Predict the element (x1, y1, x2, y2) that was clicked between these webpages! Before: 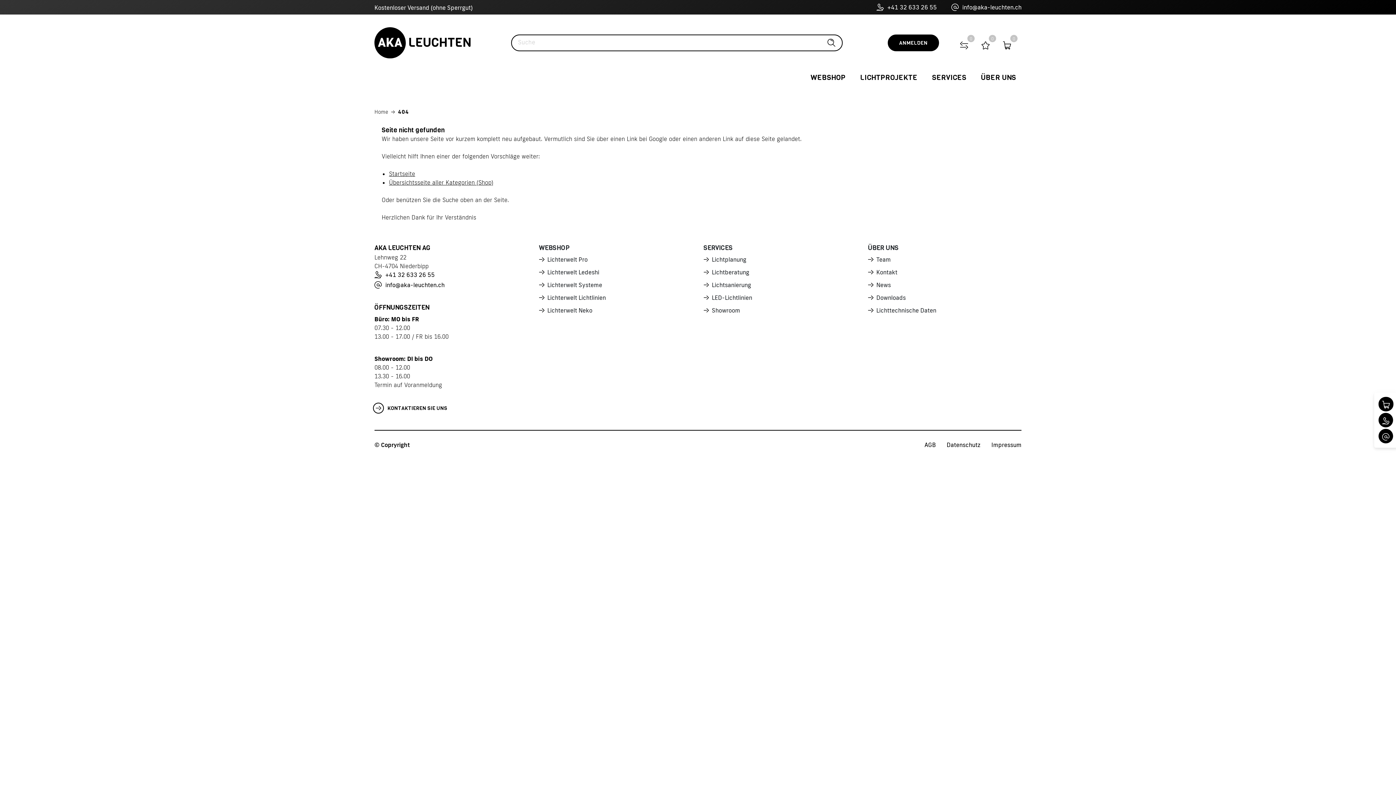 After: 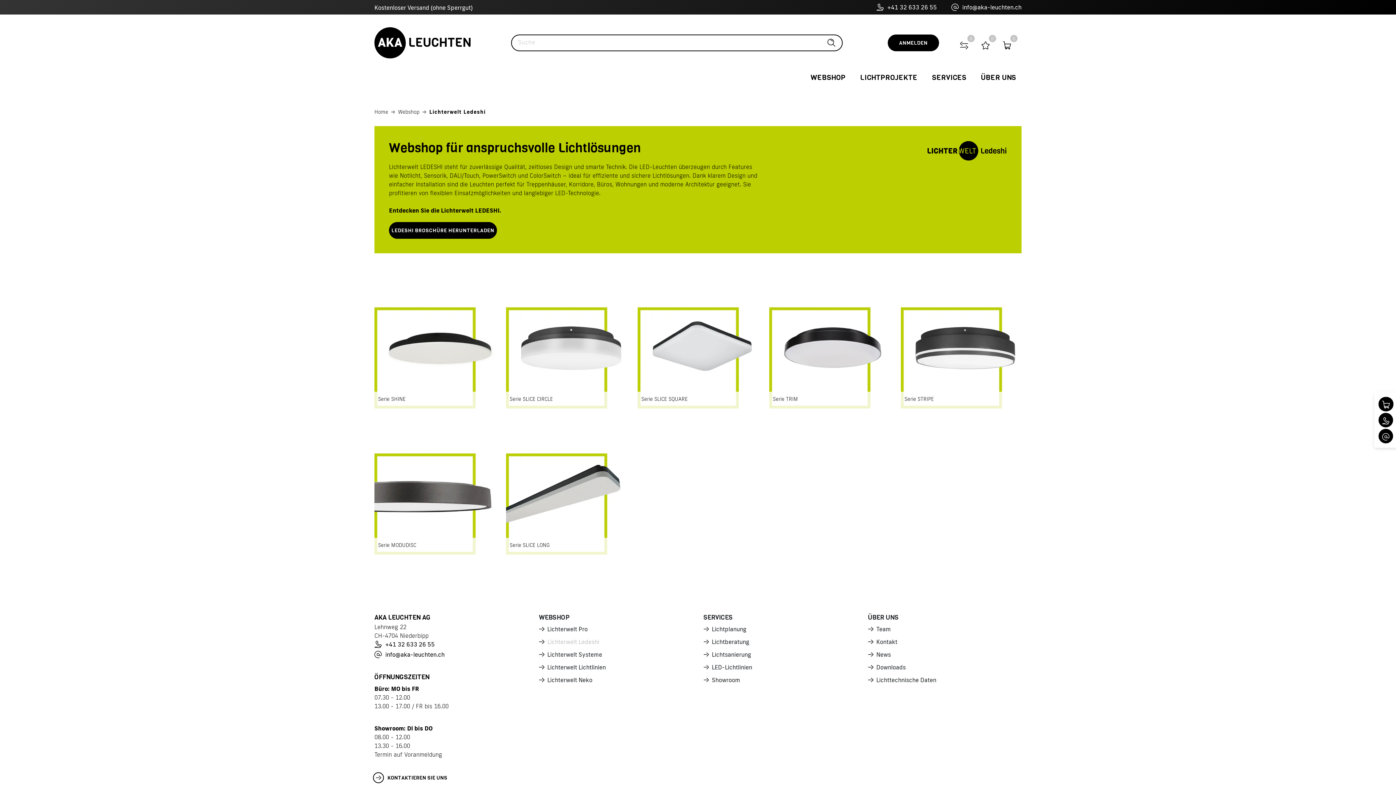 Action: label: Lichterwelt Ledeshi bbox: (539, 268, 599, 276)